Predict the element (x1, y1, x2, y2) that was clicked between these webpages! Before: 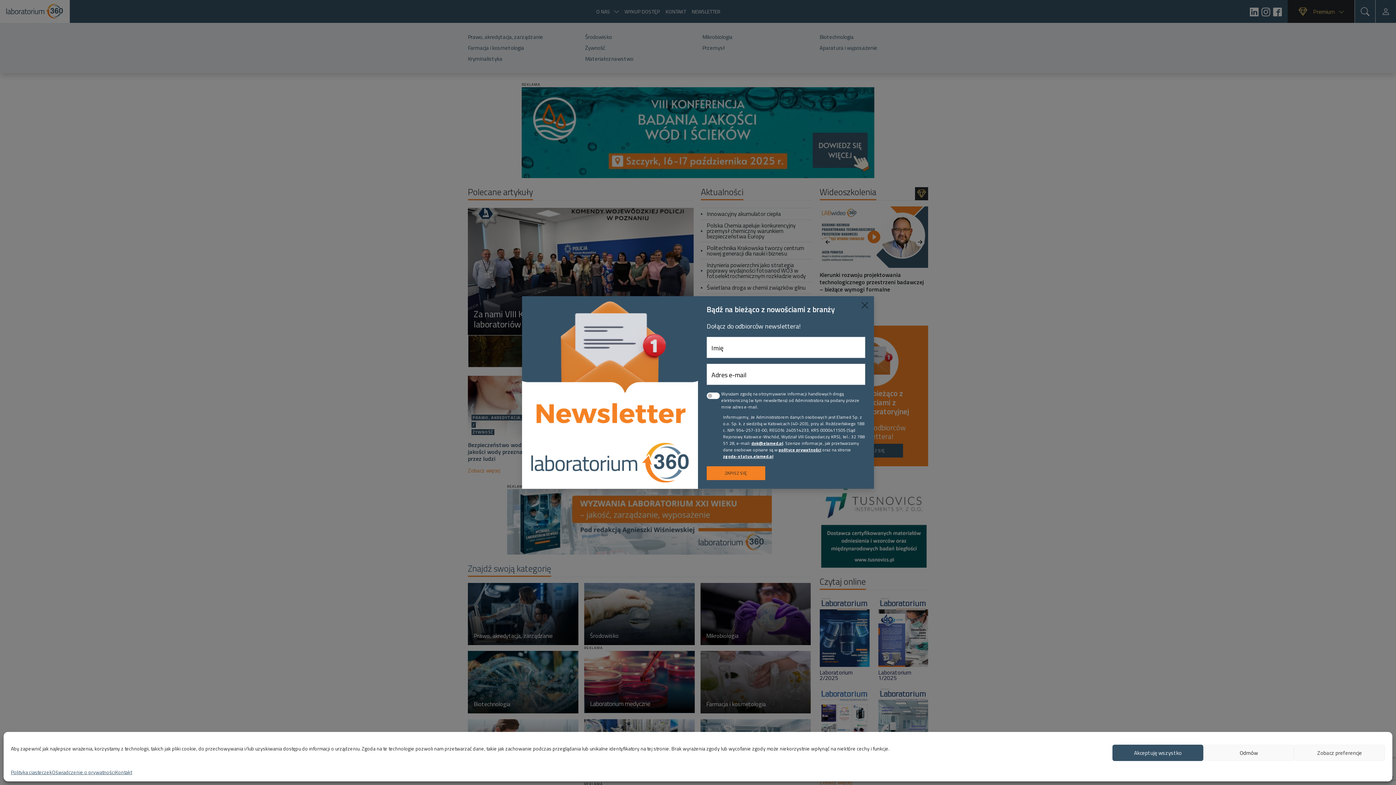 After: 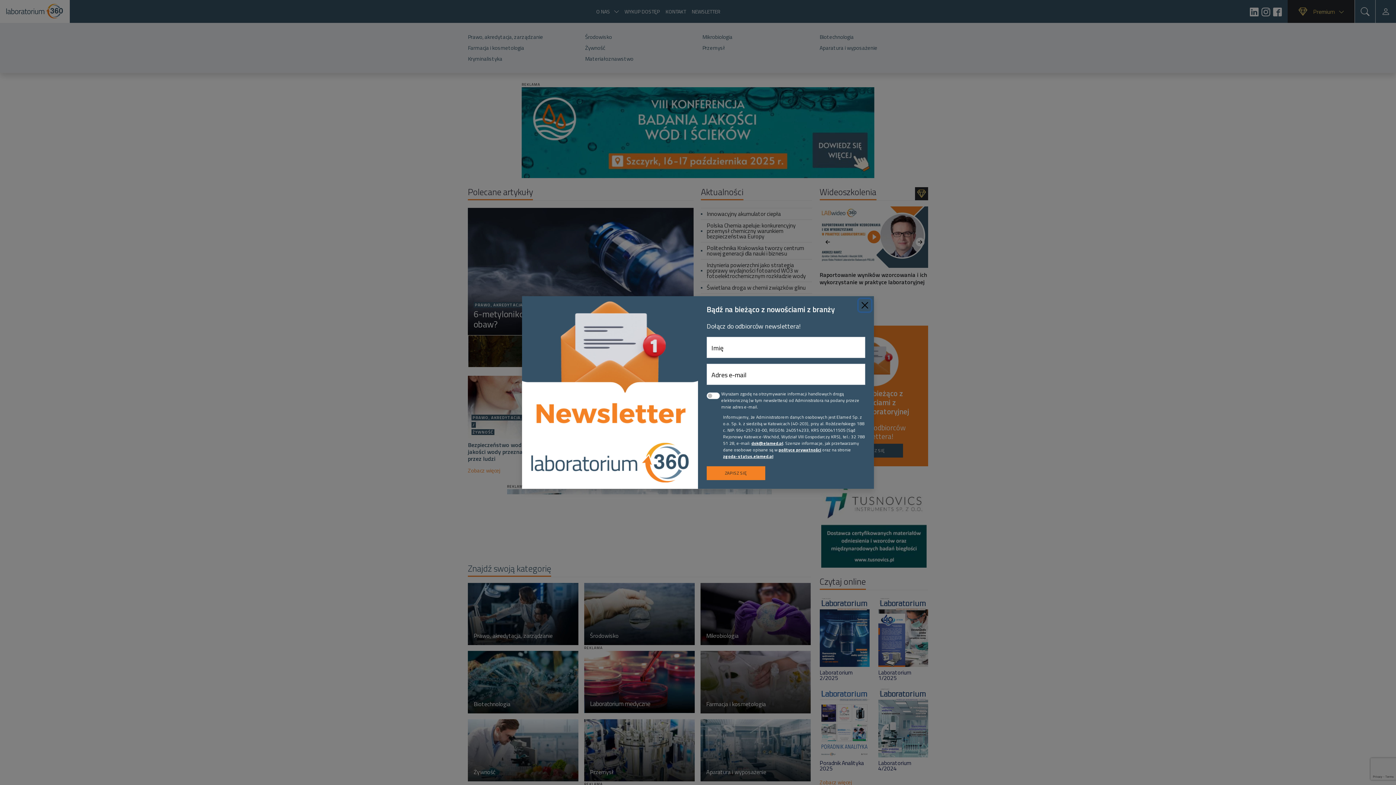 Action: label: Odmów bbox: (1203, 745, 1294, 761)